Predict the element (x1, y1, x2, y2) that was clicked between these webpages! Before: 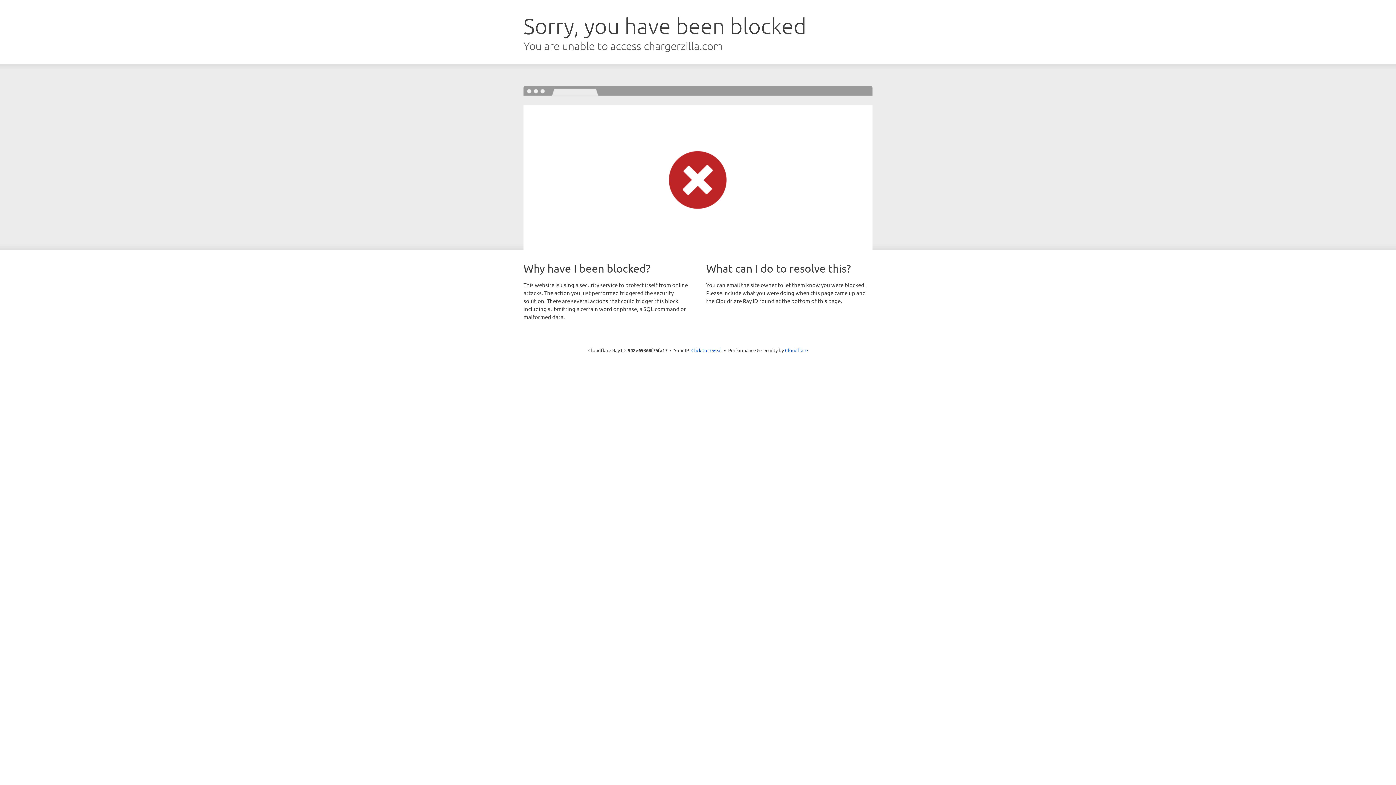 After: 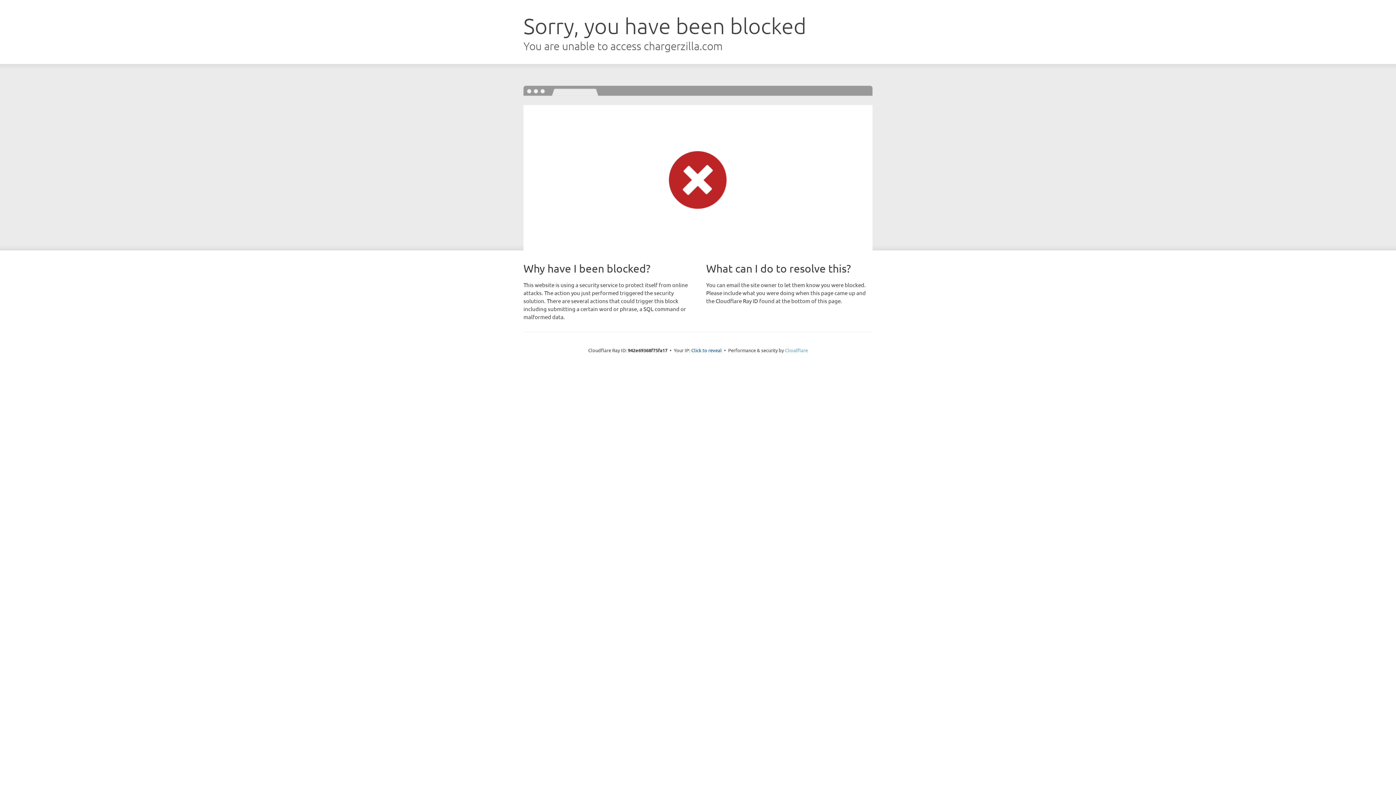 Action: bbox: (785, 347, 808, 353) label: Cloudflare